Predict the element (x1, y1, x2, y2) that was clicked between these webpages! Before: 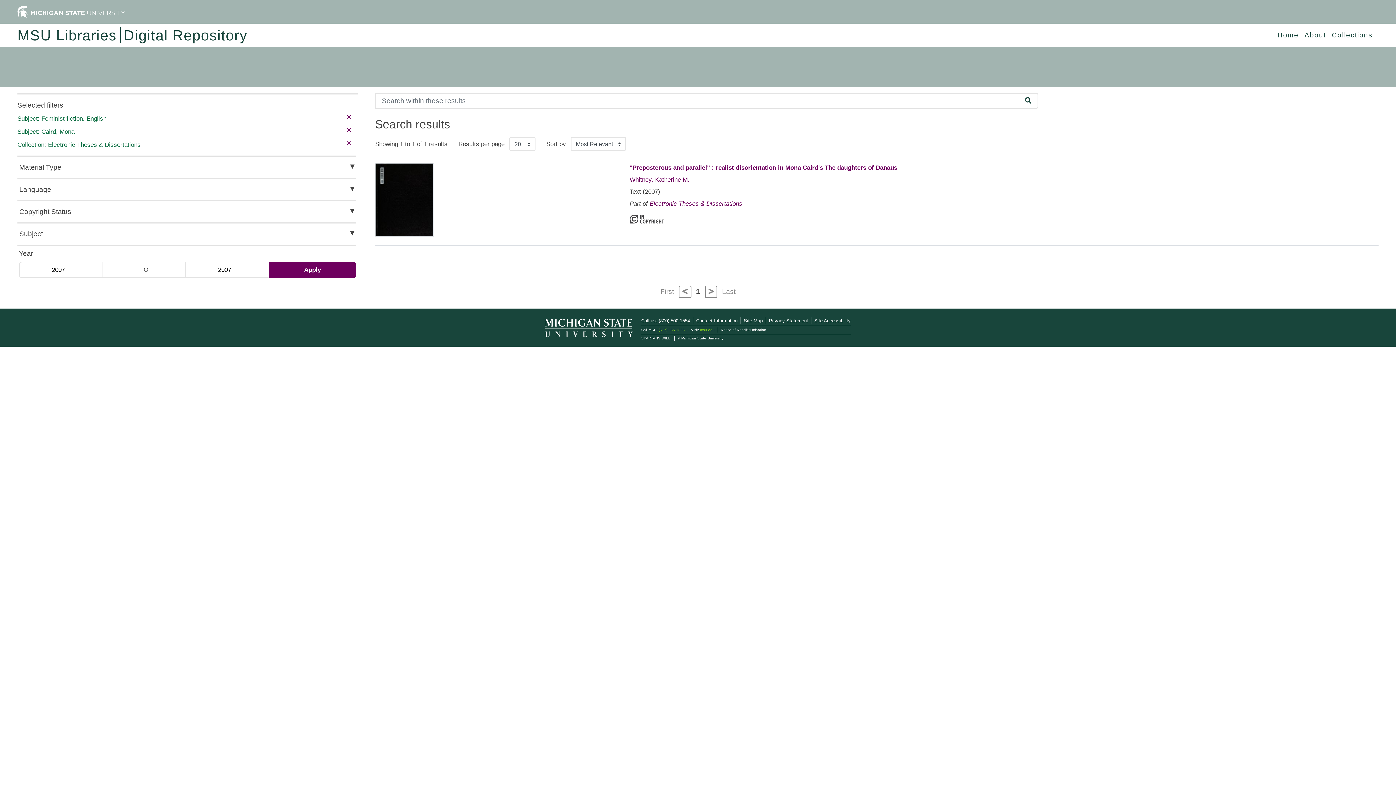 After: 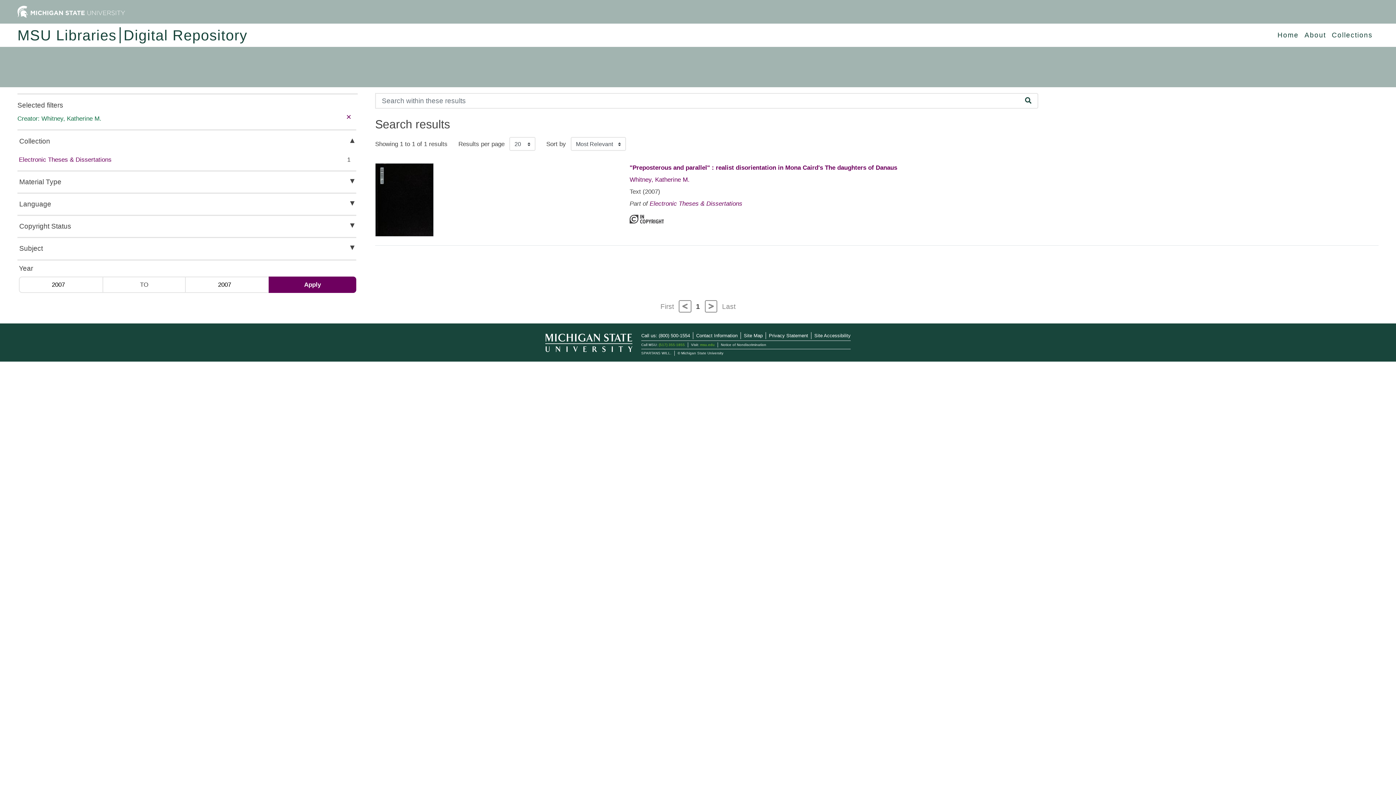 Action: label: Whitney, Katherine M. bbox: (629, 176, 689, 183)